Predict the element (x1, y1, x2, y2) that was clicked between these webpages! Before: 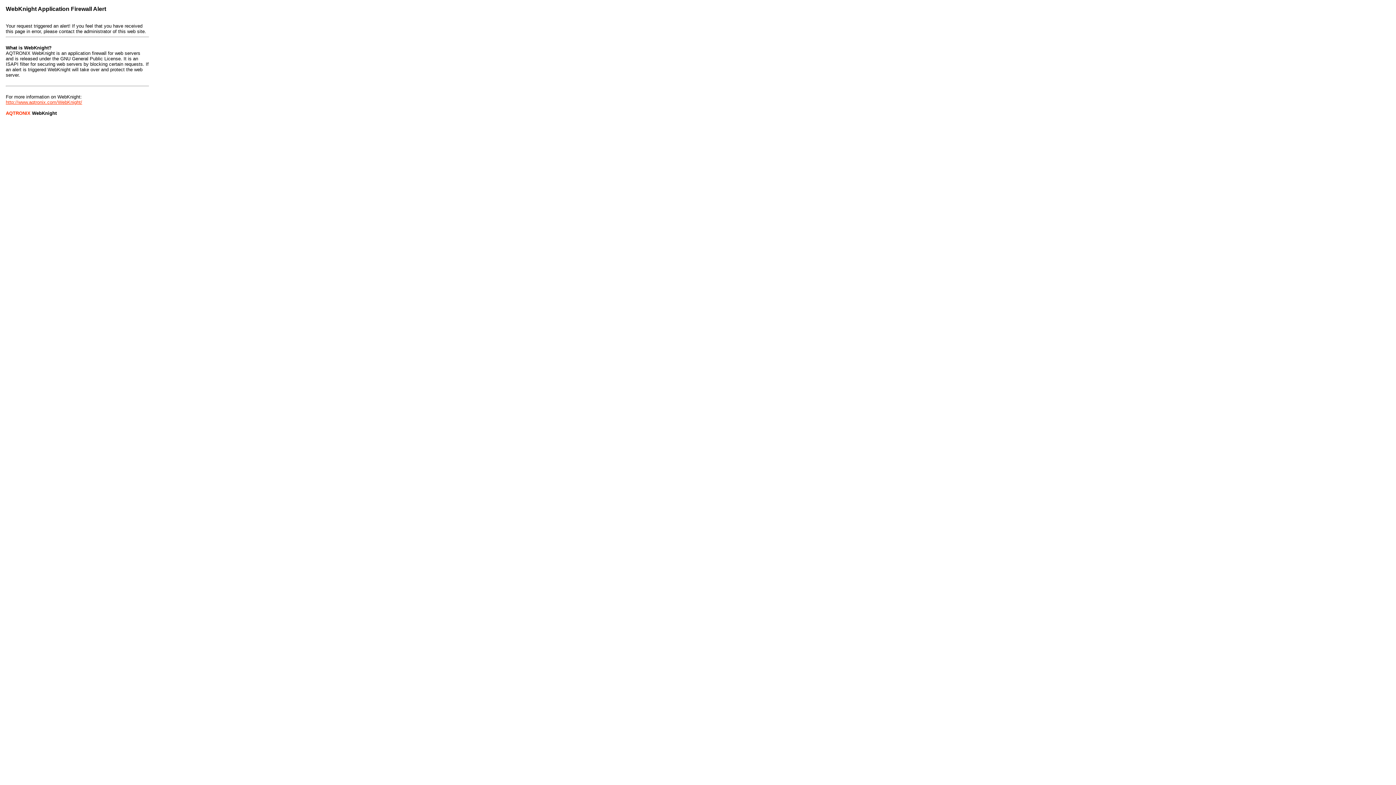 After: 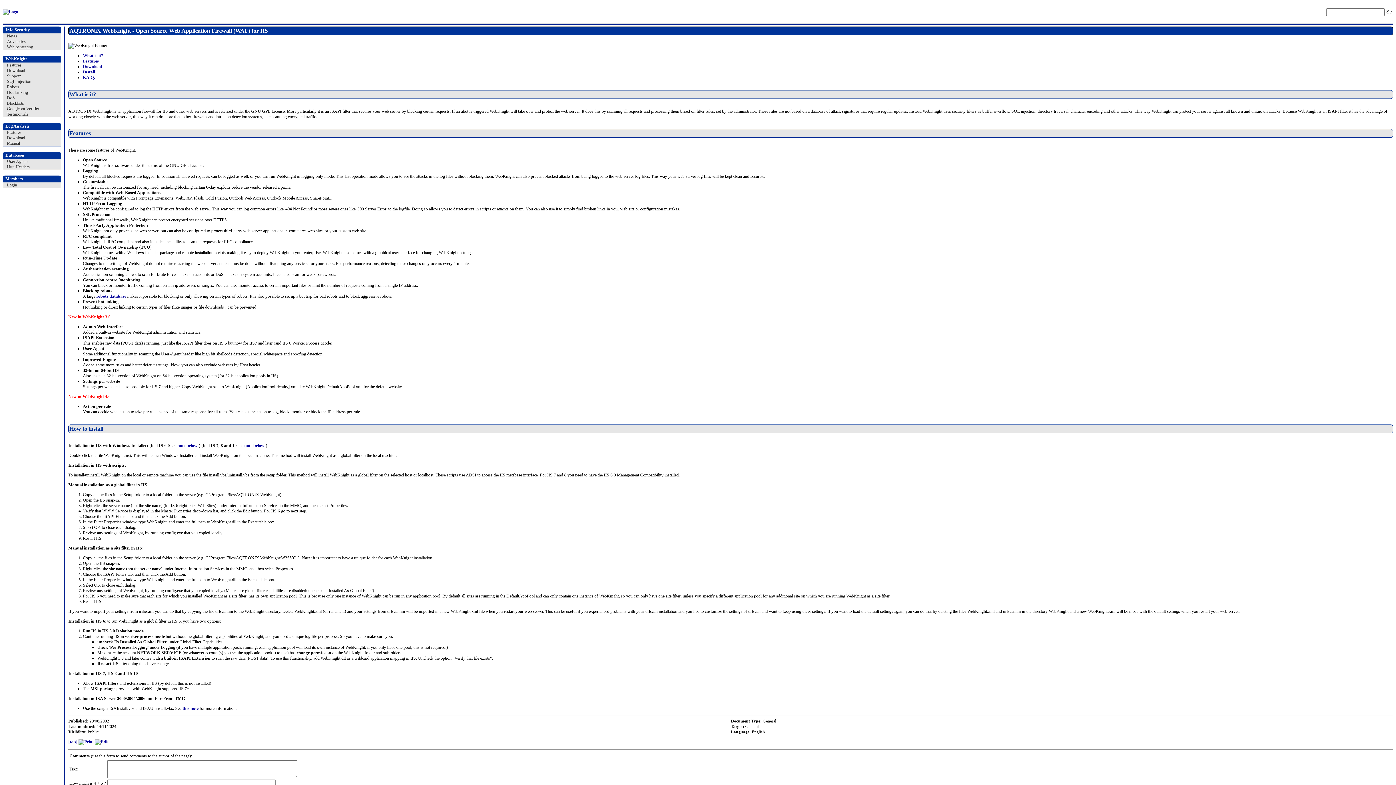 Action: bbox: (5, 99, 82, 105) label: http://www.aqtronix.com/WebKnight/